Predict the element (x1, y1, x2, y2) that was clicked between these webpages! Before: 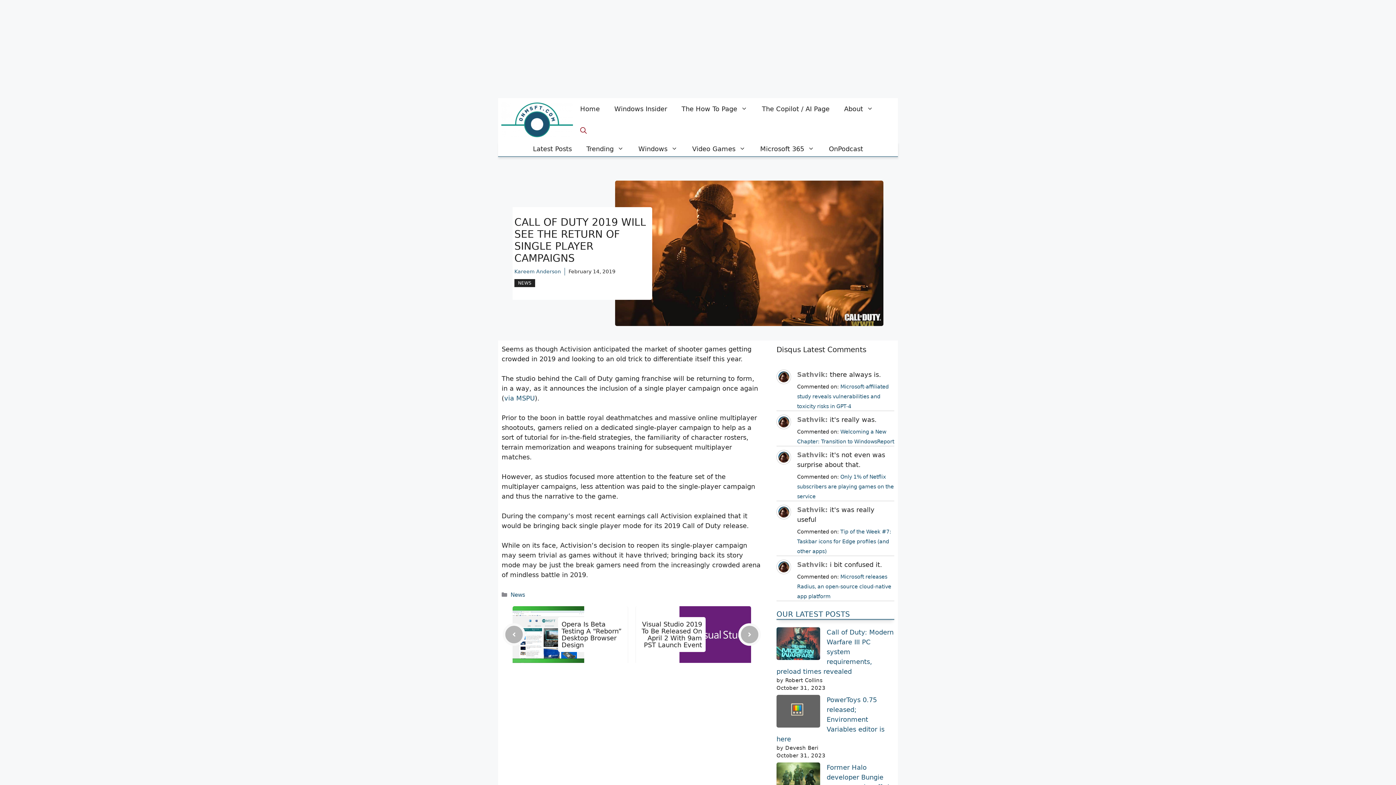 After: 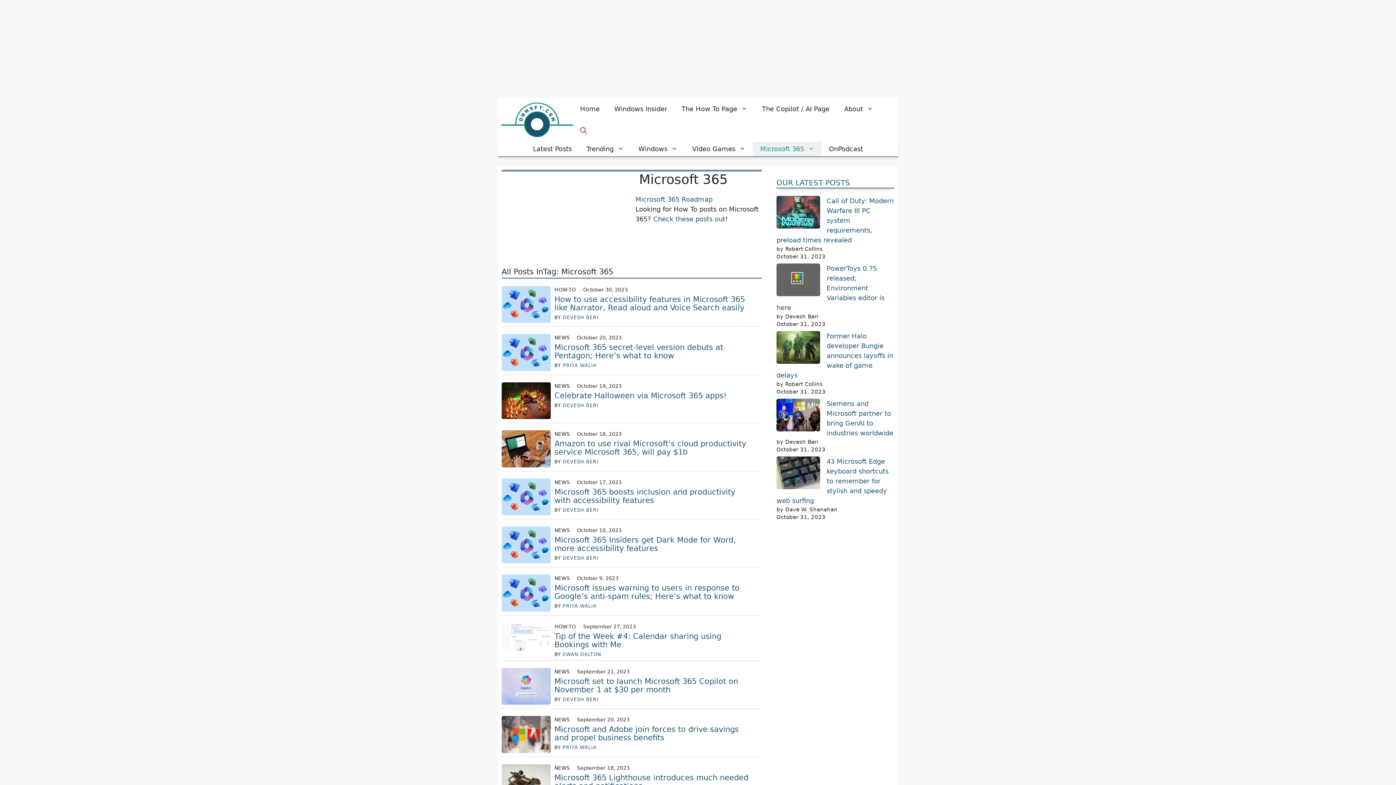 Action: label: Microsoft 365 bbox: (753, 141, 821, 156)